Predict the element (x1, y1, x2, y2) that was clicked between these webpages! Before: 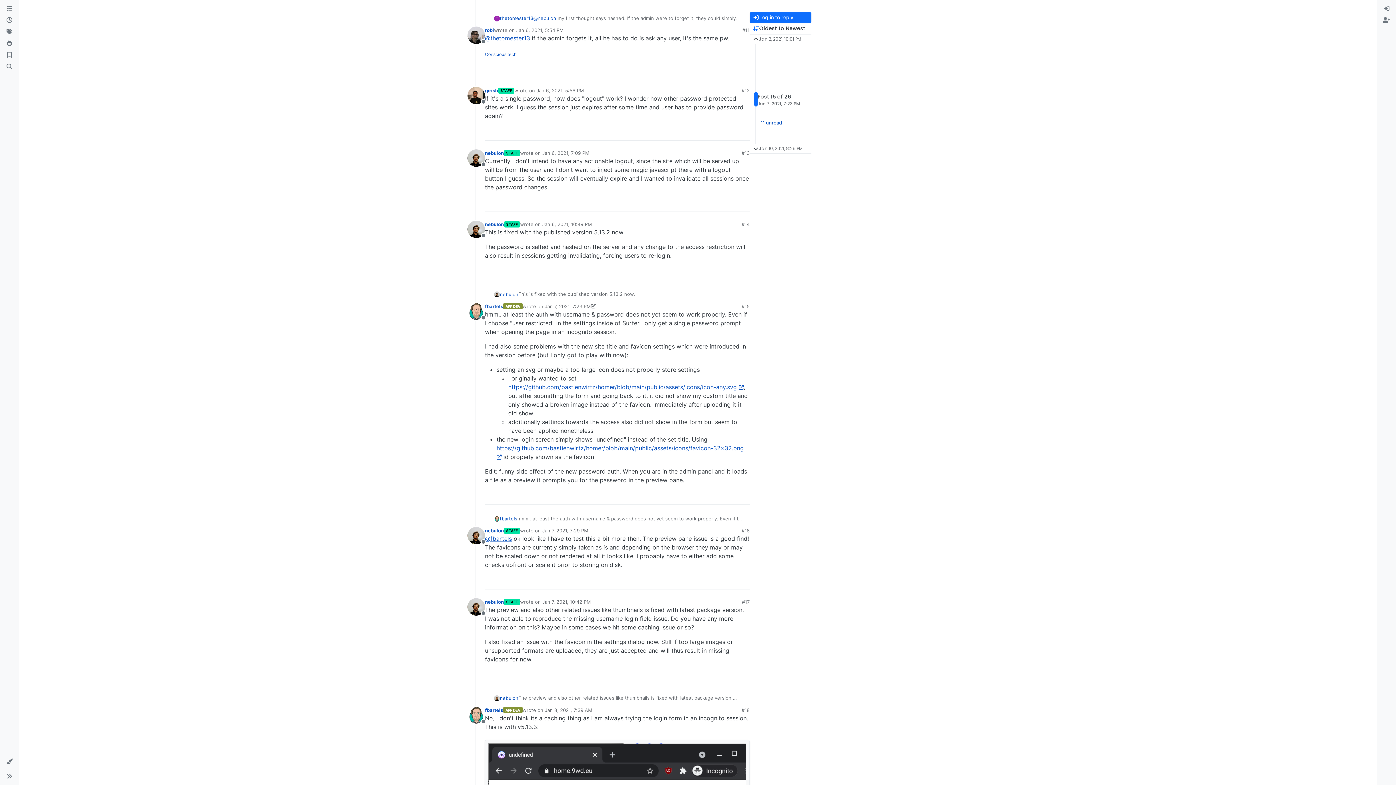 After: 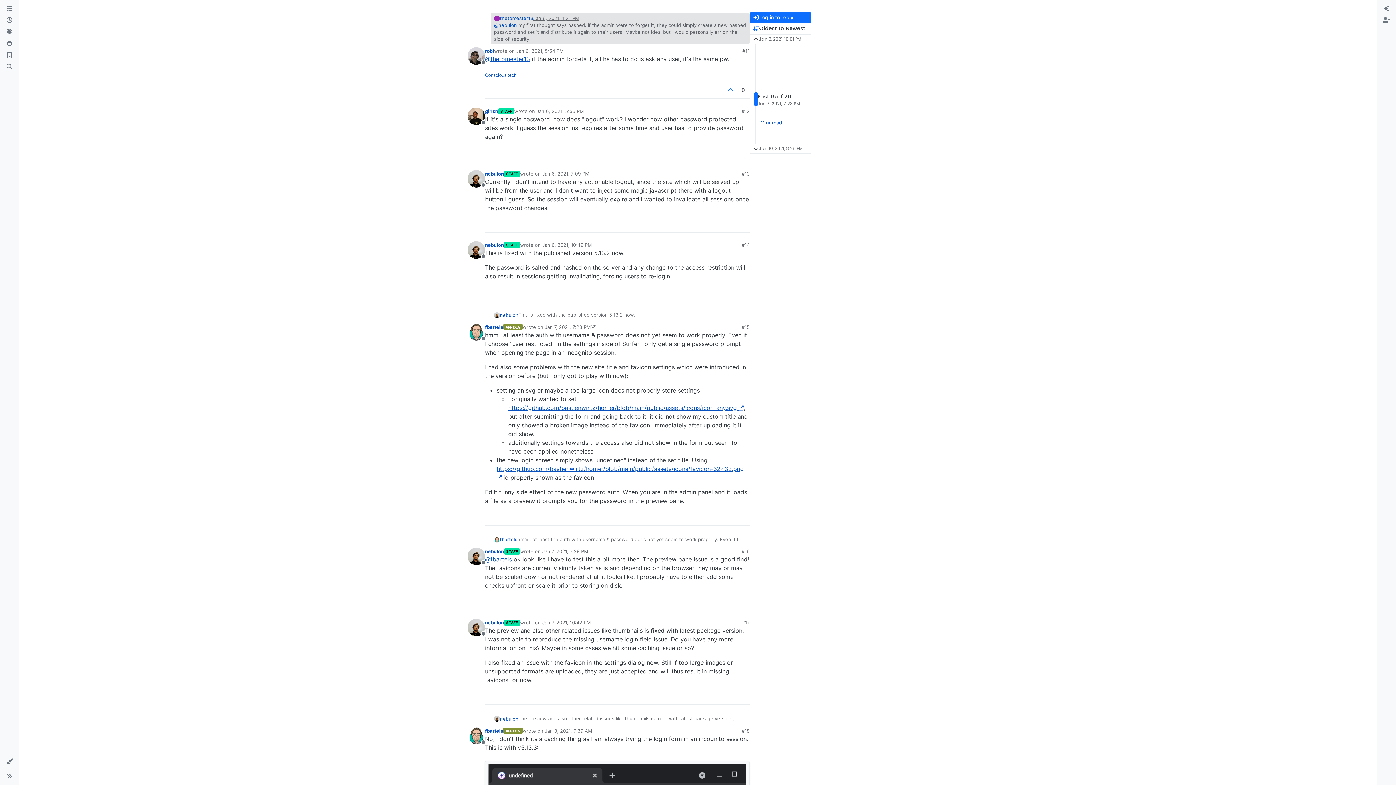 Action: label: @nebulon bbox: (533, 15, 556, 21)